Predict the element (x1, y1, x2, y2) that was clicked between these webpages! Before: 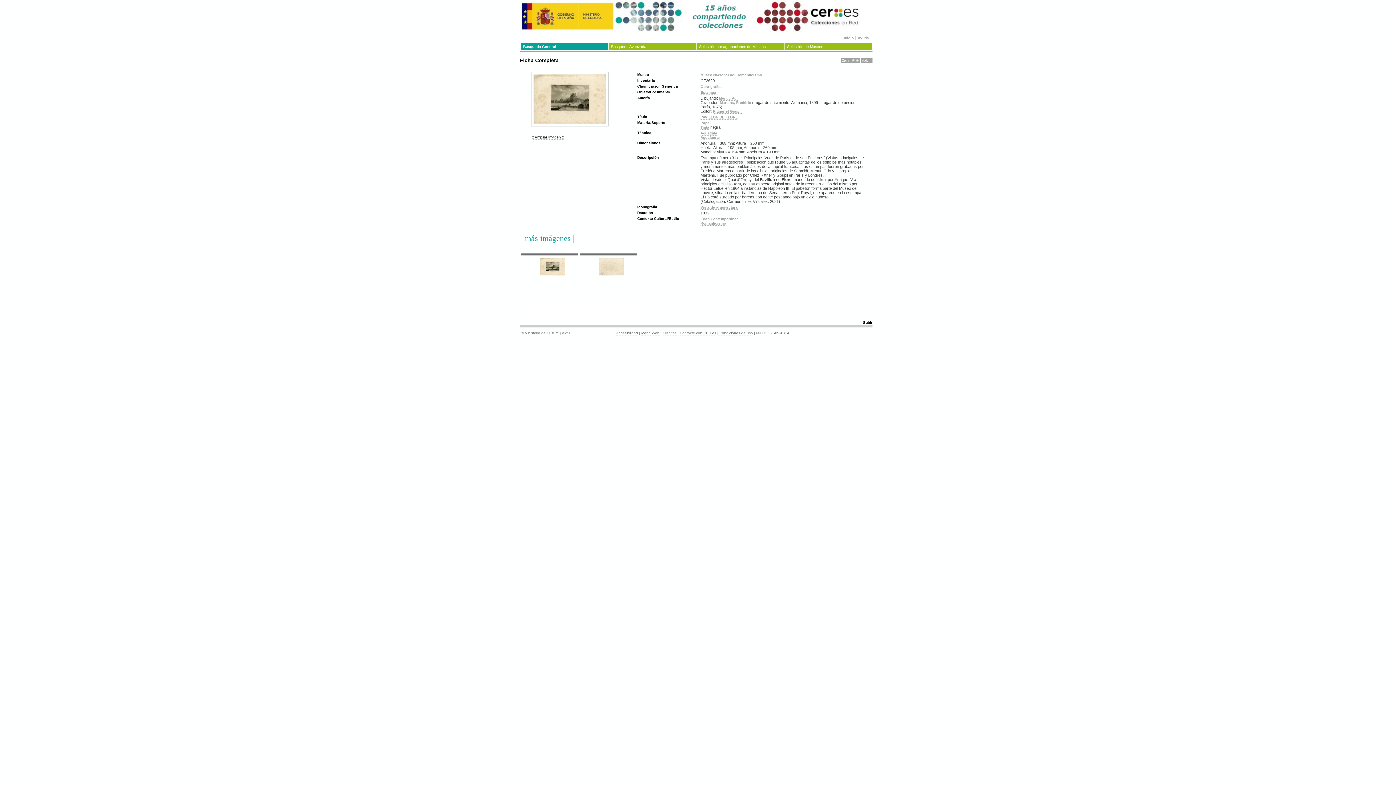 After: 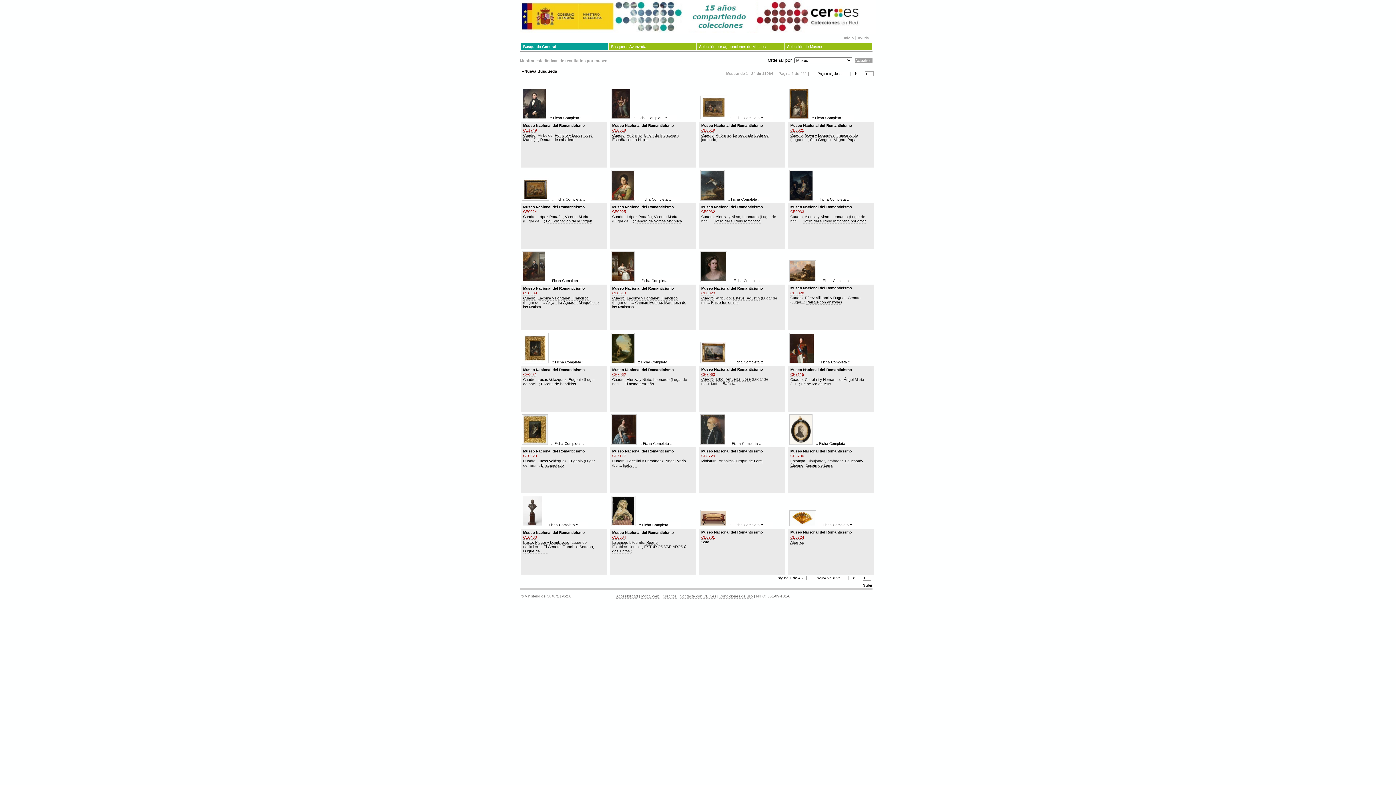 Action: bbox: (700, 73, 762, 77) label: Museo Nacional del Romanticismo